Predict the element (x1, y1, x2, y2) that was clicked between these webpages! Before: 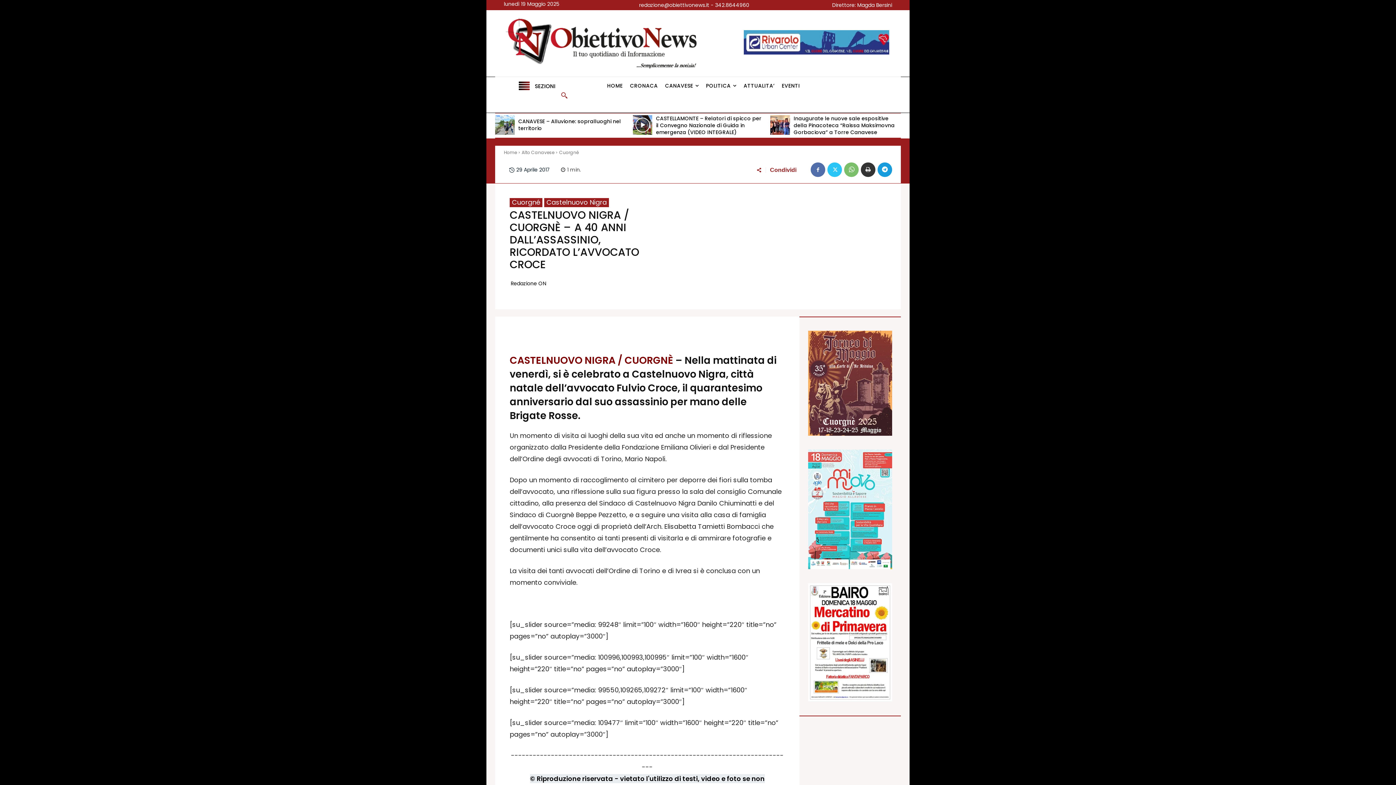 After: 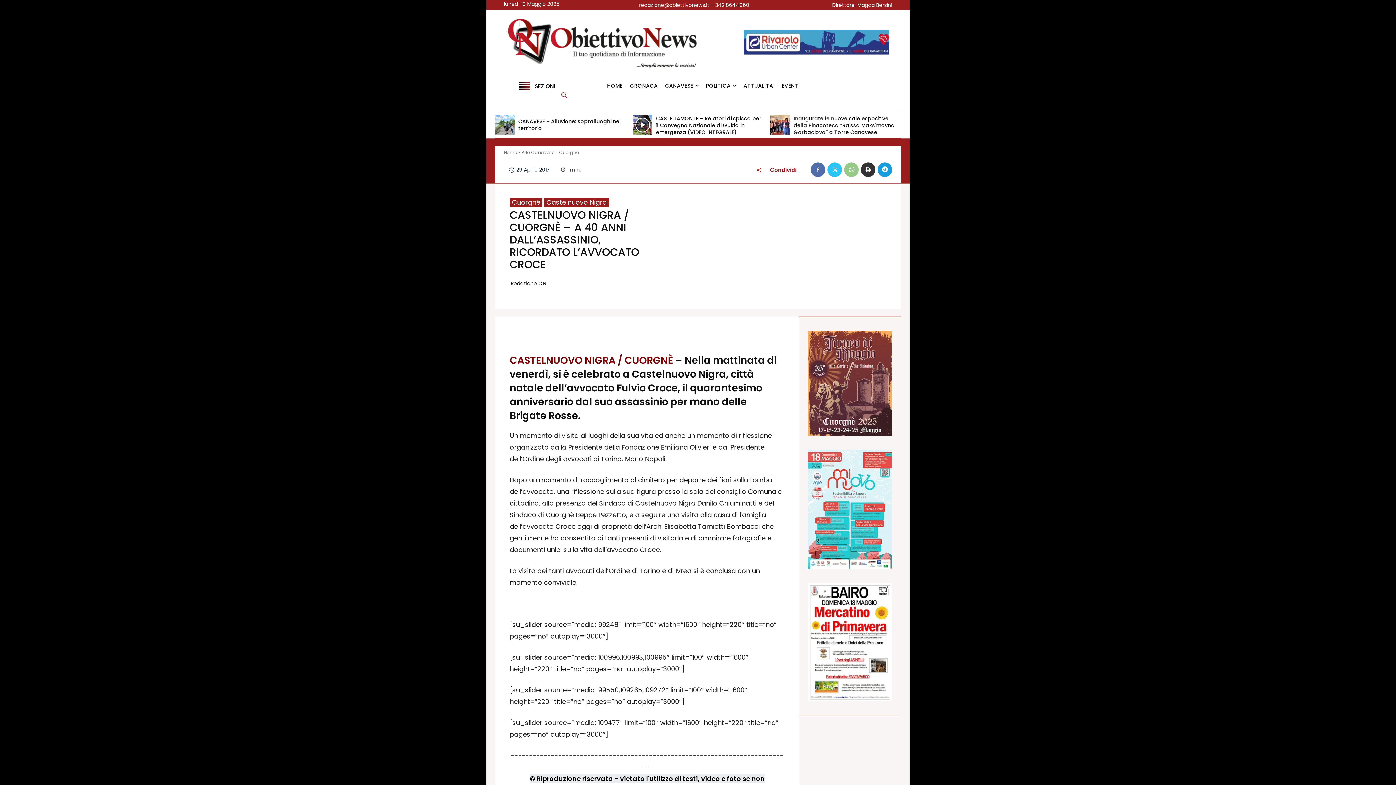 Action: bbox: (844, 162, 858, 177)